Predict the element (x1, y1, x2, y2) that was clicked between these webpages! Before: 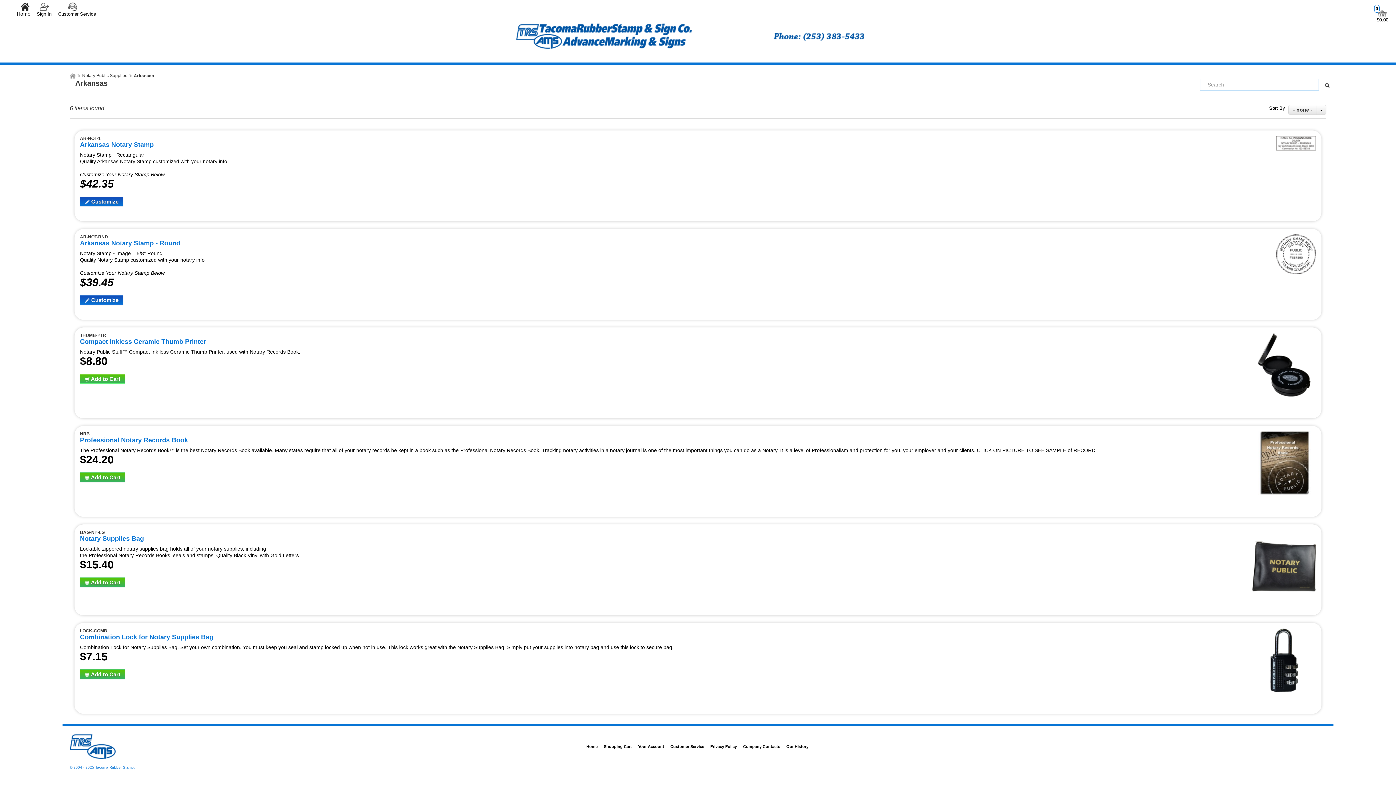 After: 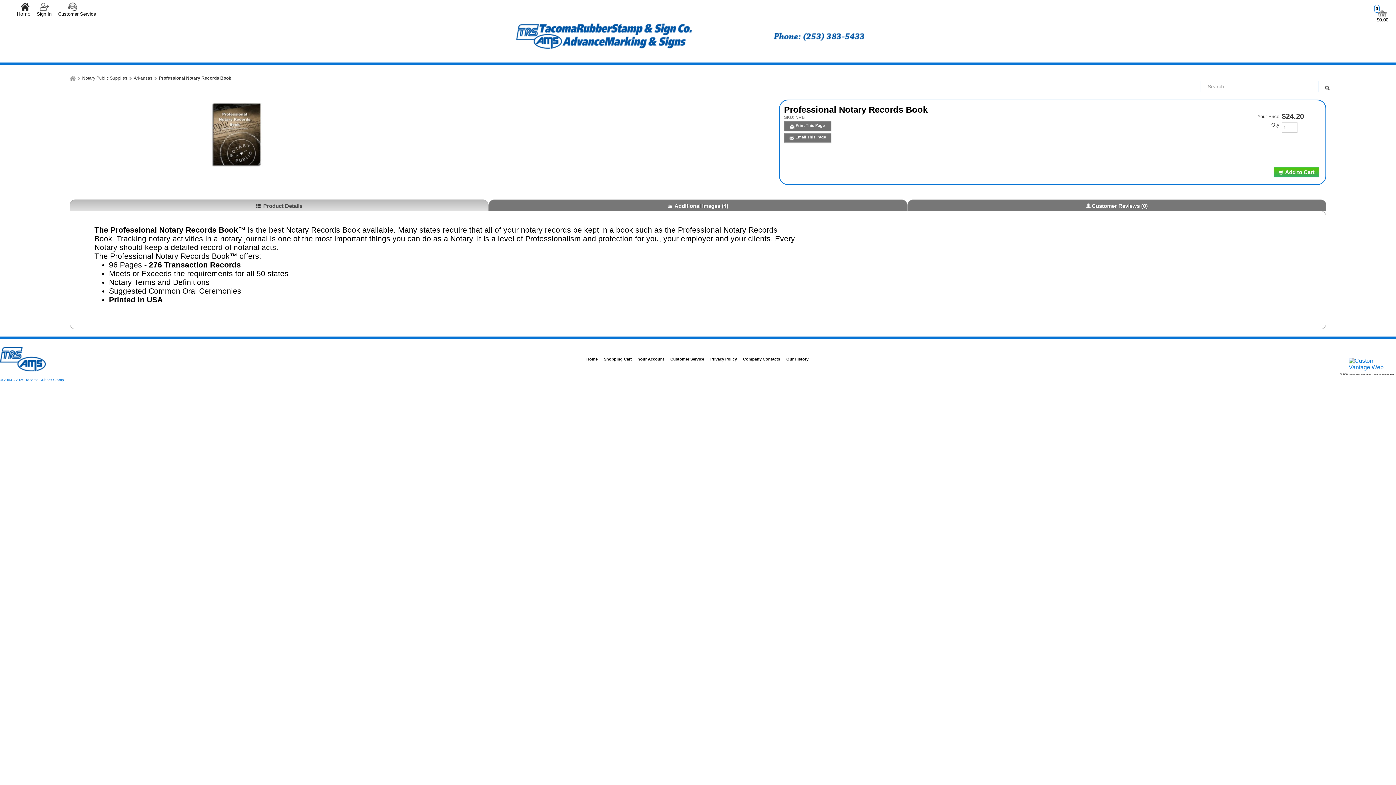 Action: label: Professional Notary Records Book bbox: (80, 436, 188, 444)